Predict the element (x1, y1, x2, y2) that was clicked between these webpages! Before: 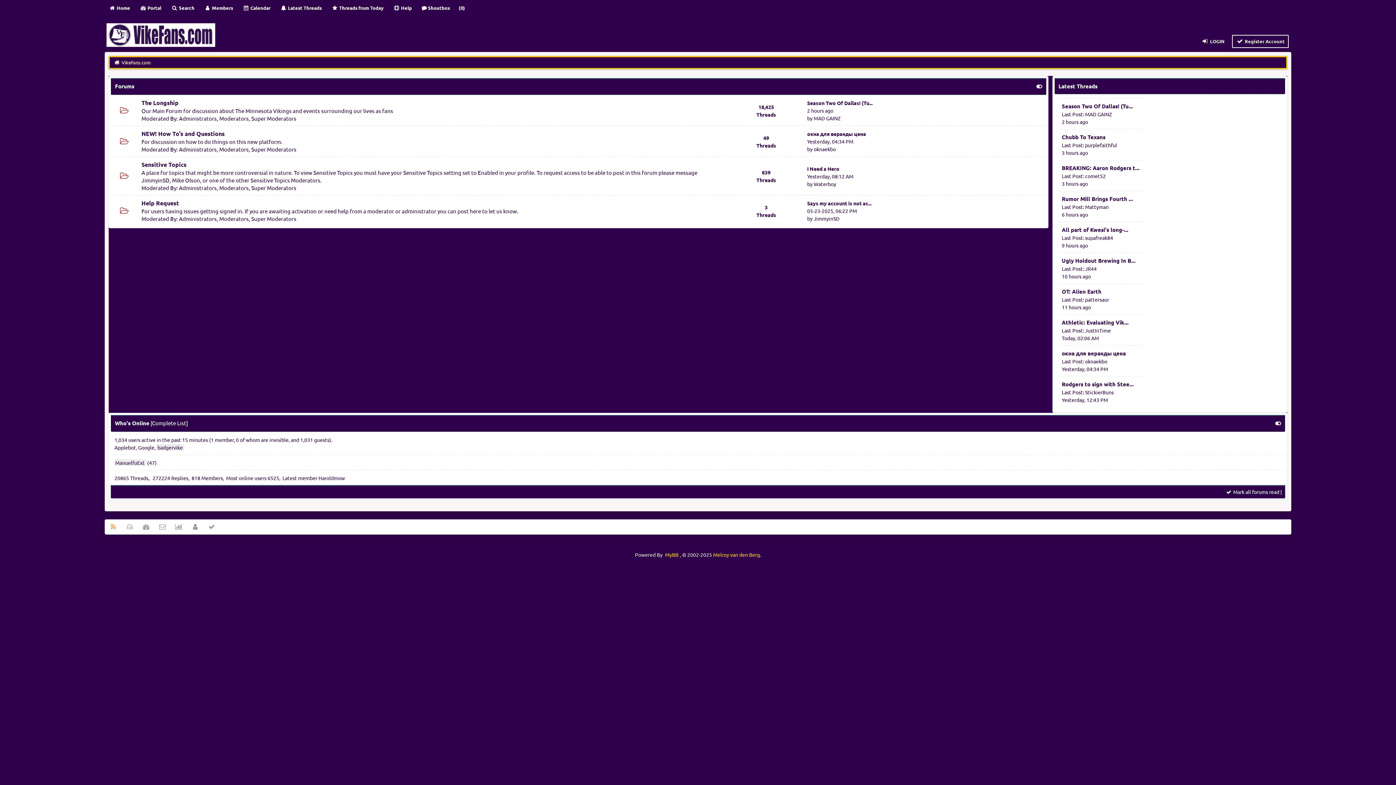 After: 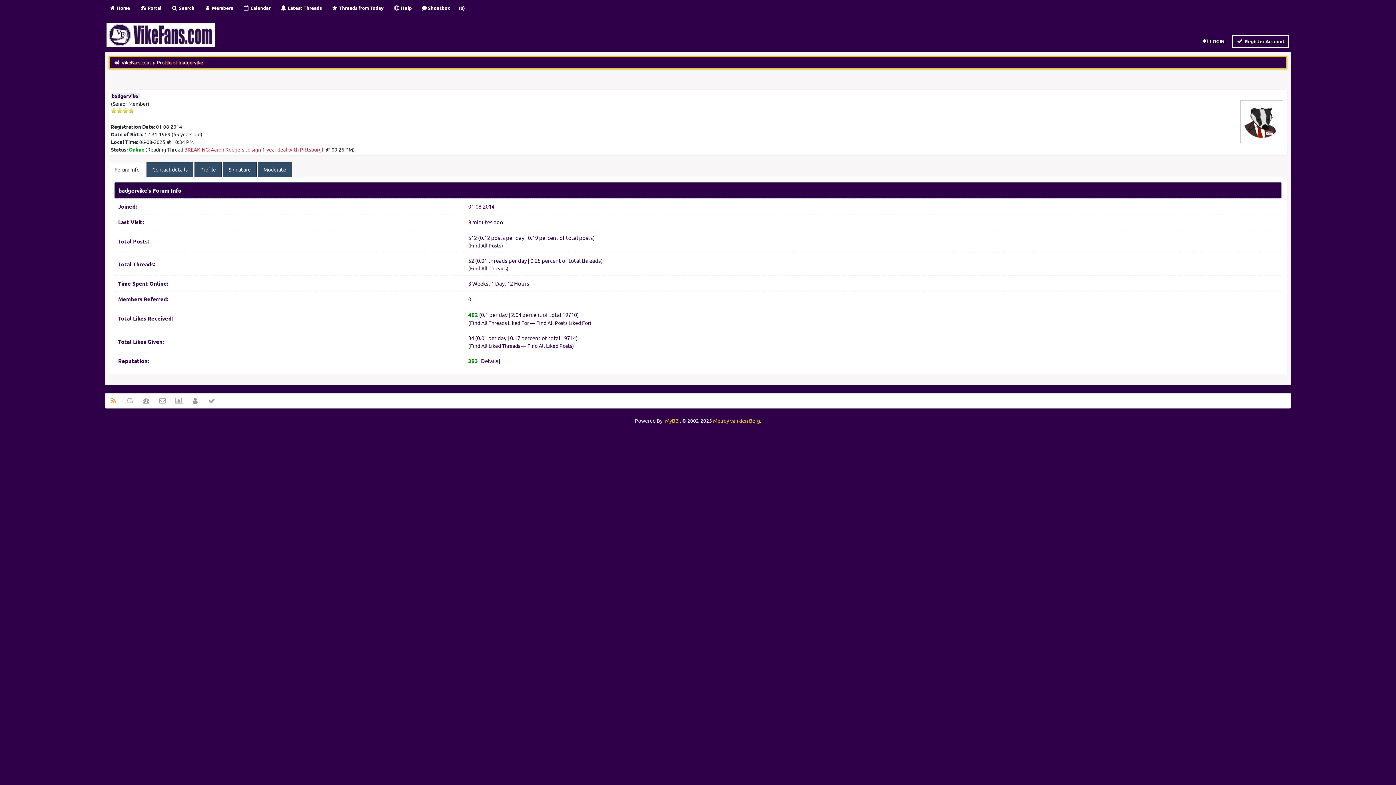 Action: bbox: (156, 444, 184, 450) label: badgervike